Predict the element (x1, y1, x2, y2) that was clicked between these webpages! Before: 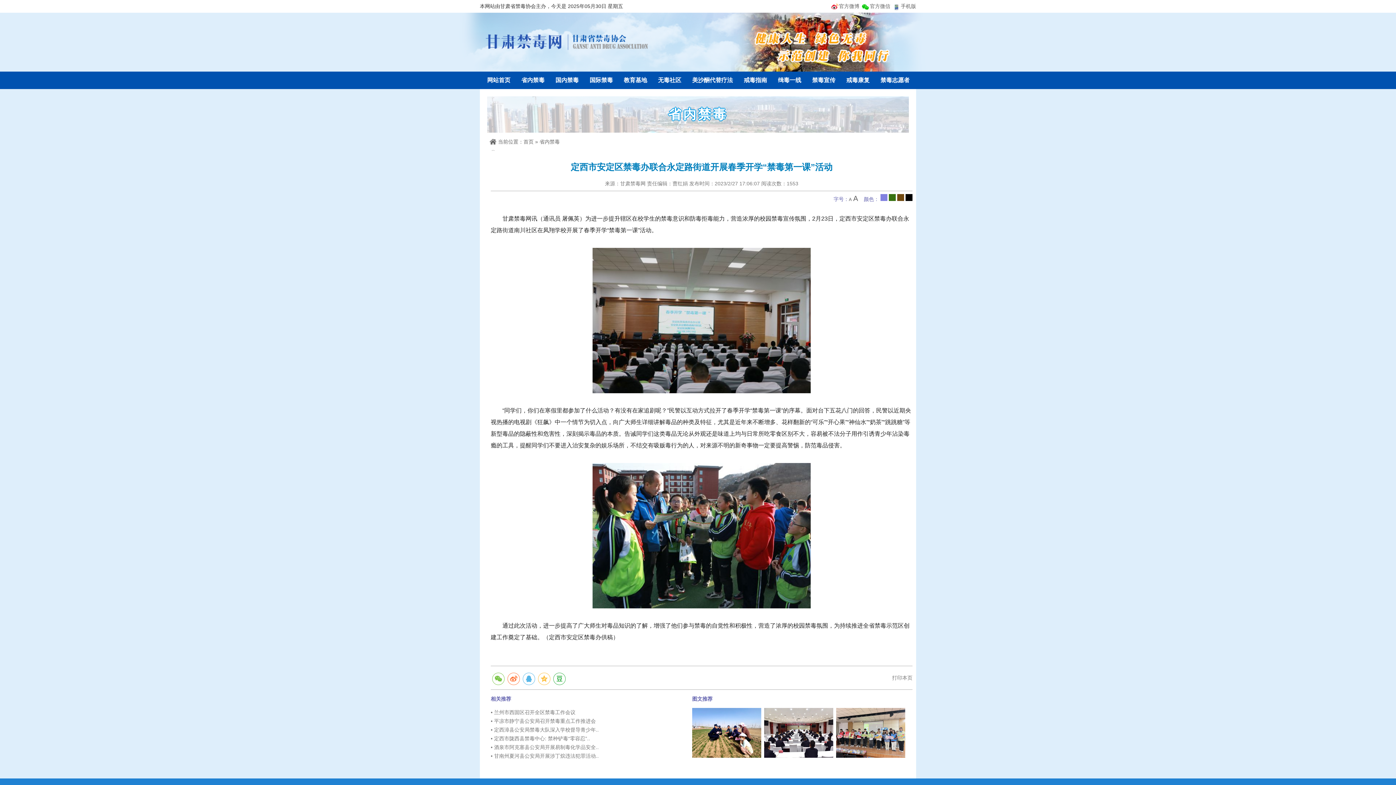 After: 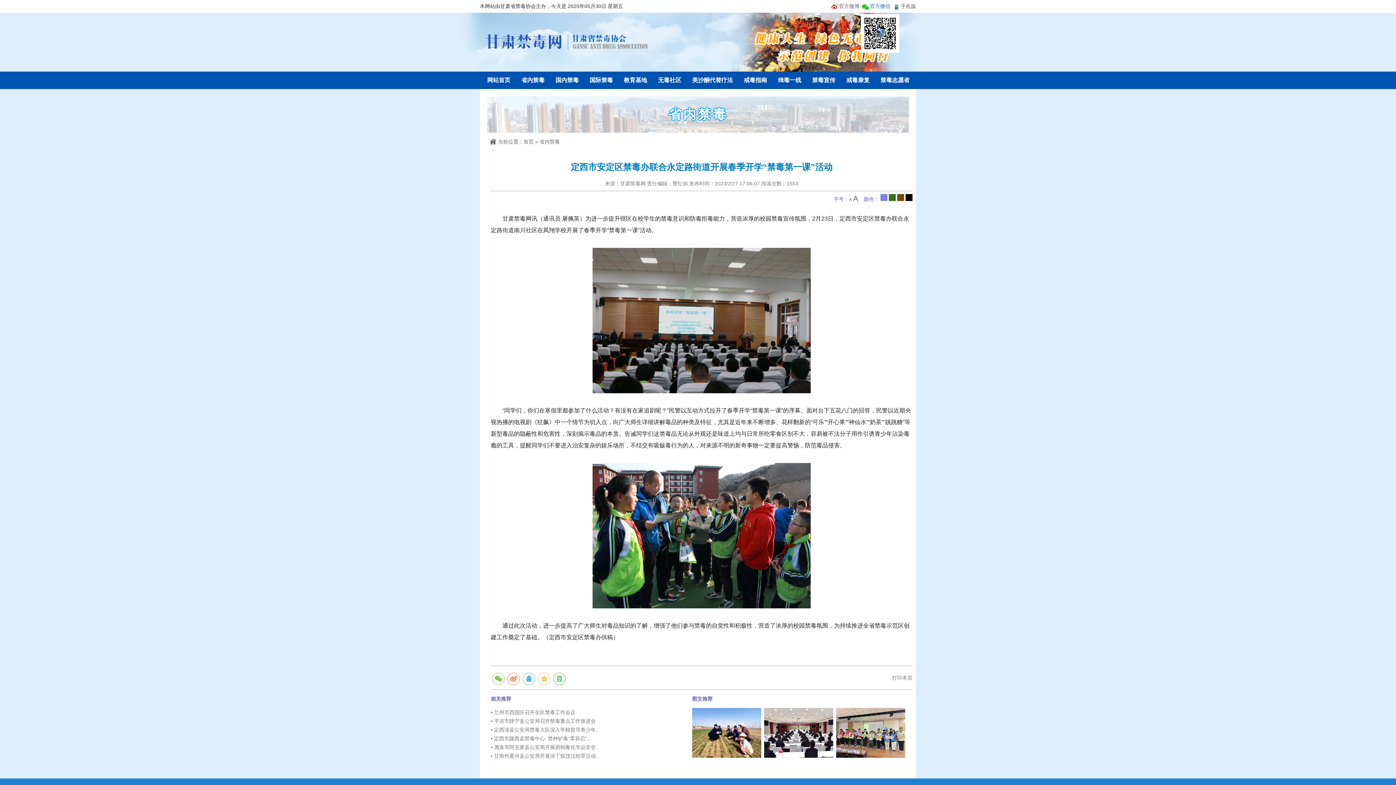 Action: label: 官方微信 bbox: (870, 3, 890, 9)